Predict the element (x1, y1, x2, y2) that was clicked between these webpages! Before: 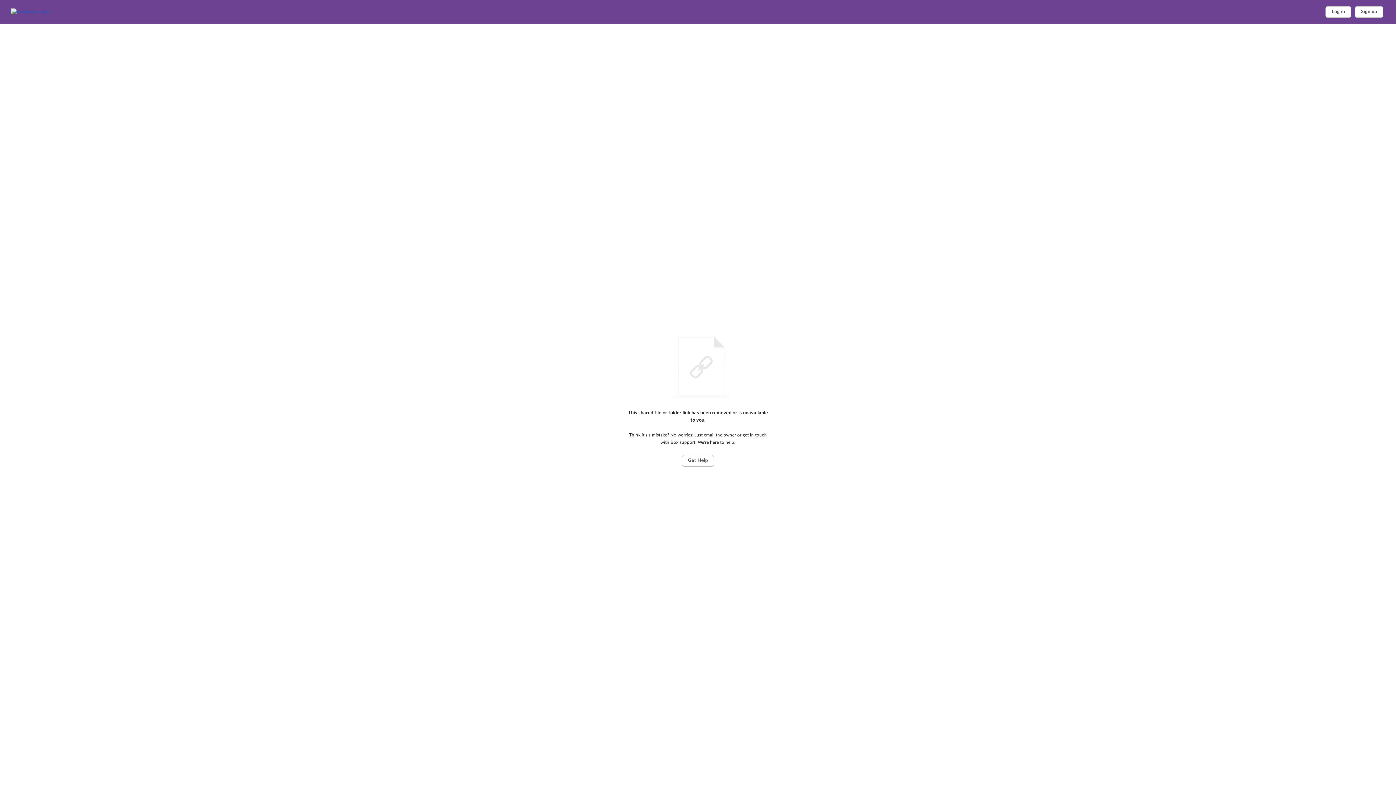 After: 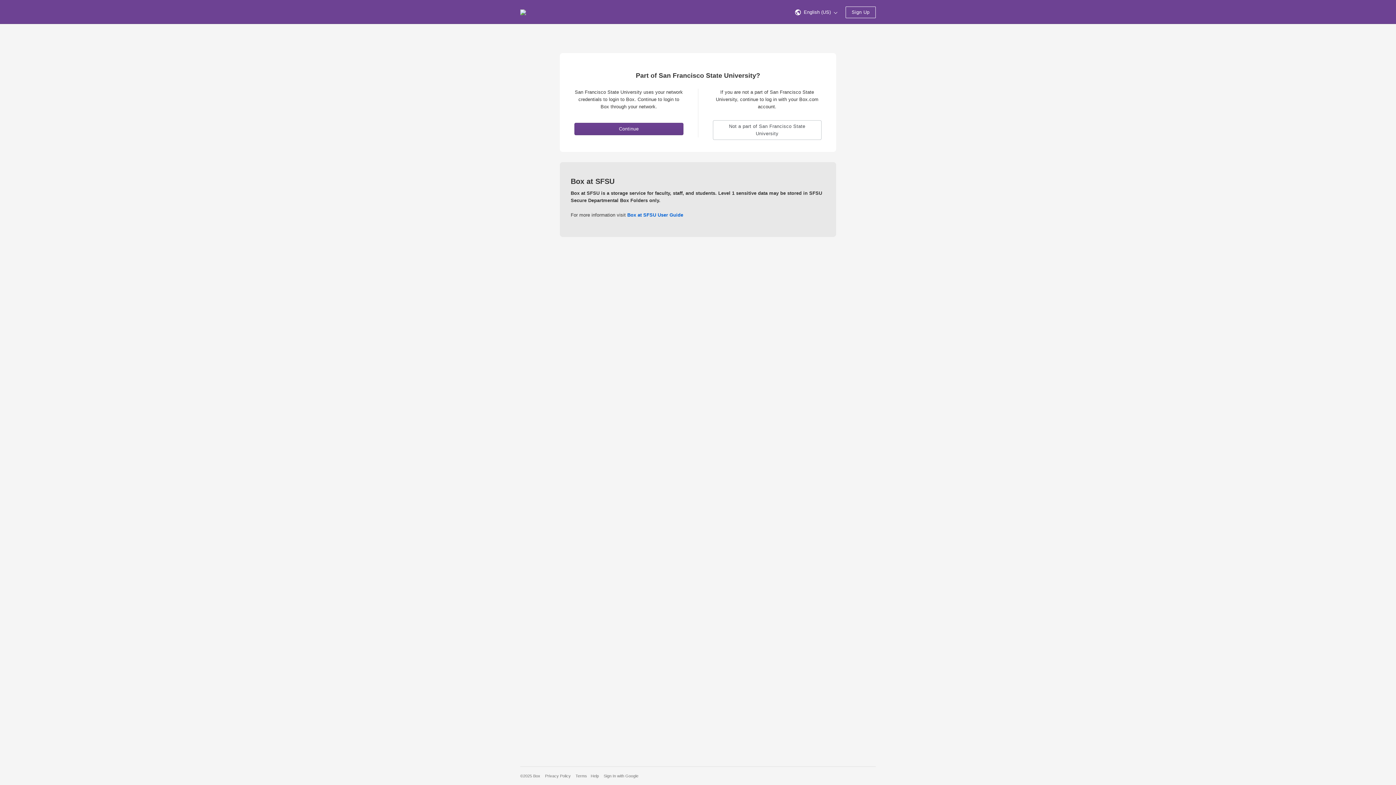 Action: bbox: (1325, 6, 1351, 17) label: Log in